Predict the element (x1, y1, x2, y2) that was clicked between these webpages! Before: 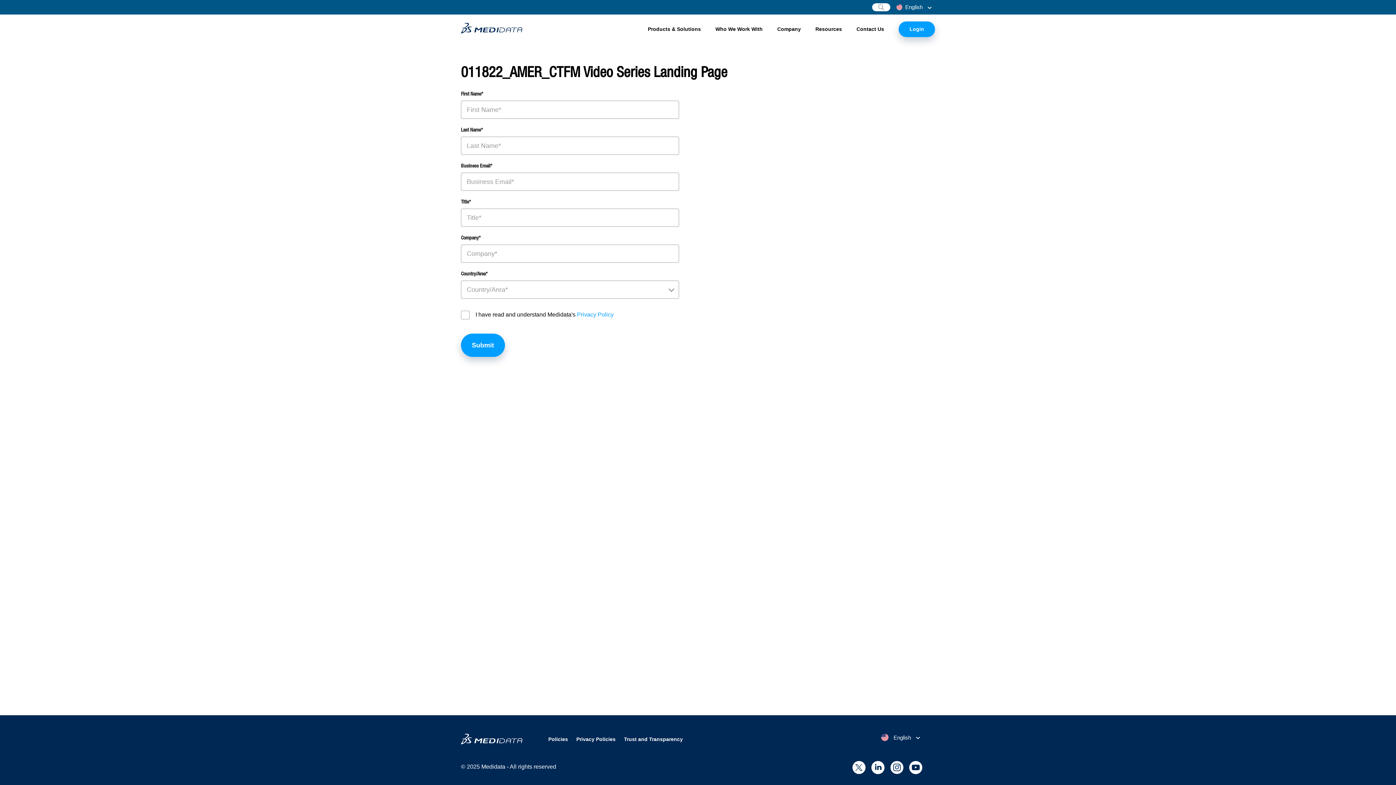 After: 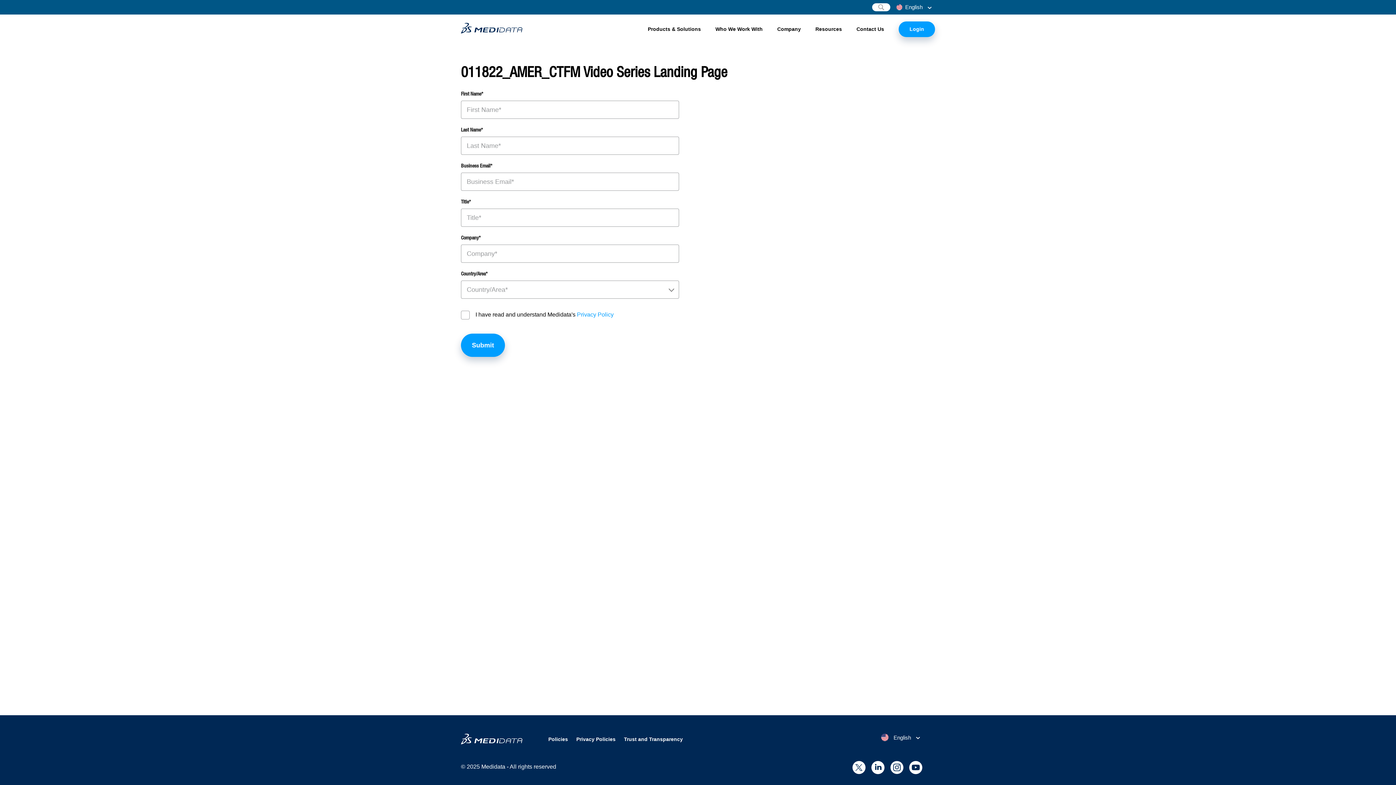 Action: bbox: (909, 764, 922, 770) label: youtube